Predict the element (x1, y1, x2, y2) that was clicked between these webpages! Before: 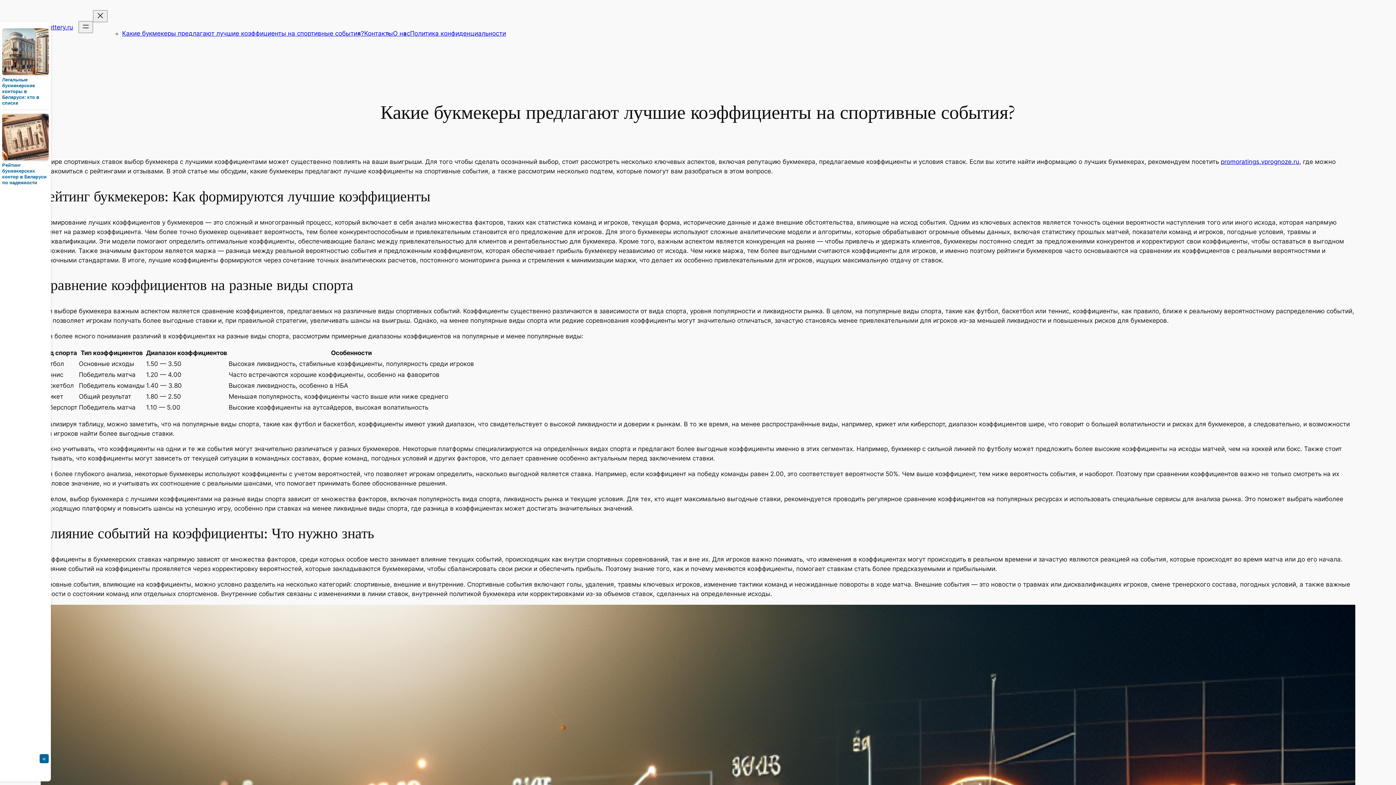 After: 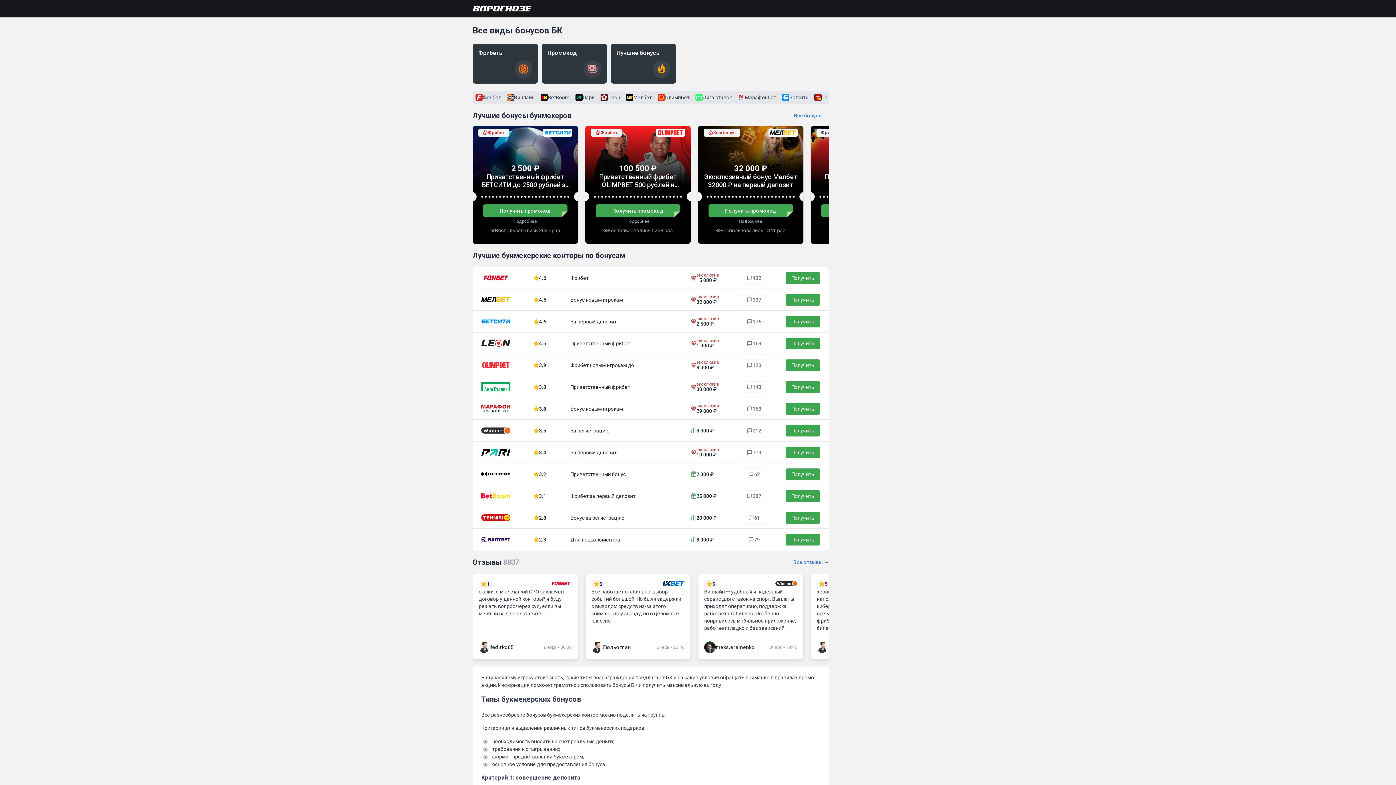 Action: label: promoratings.vprognoze.ru bbox: (1221, 158, 1299, 165)